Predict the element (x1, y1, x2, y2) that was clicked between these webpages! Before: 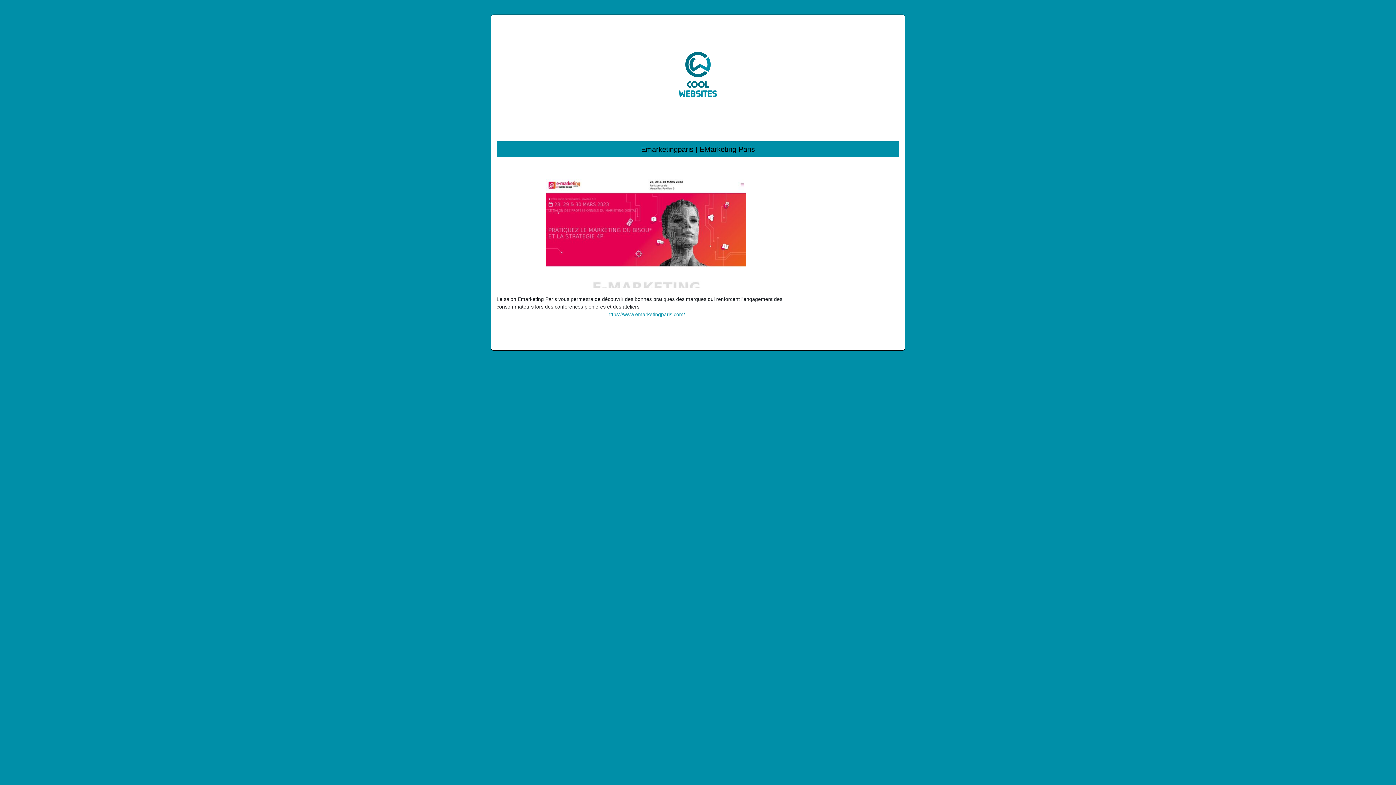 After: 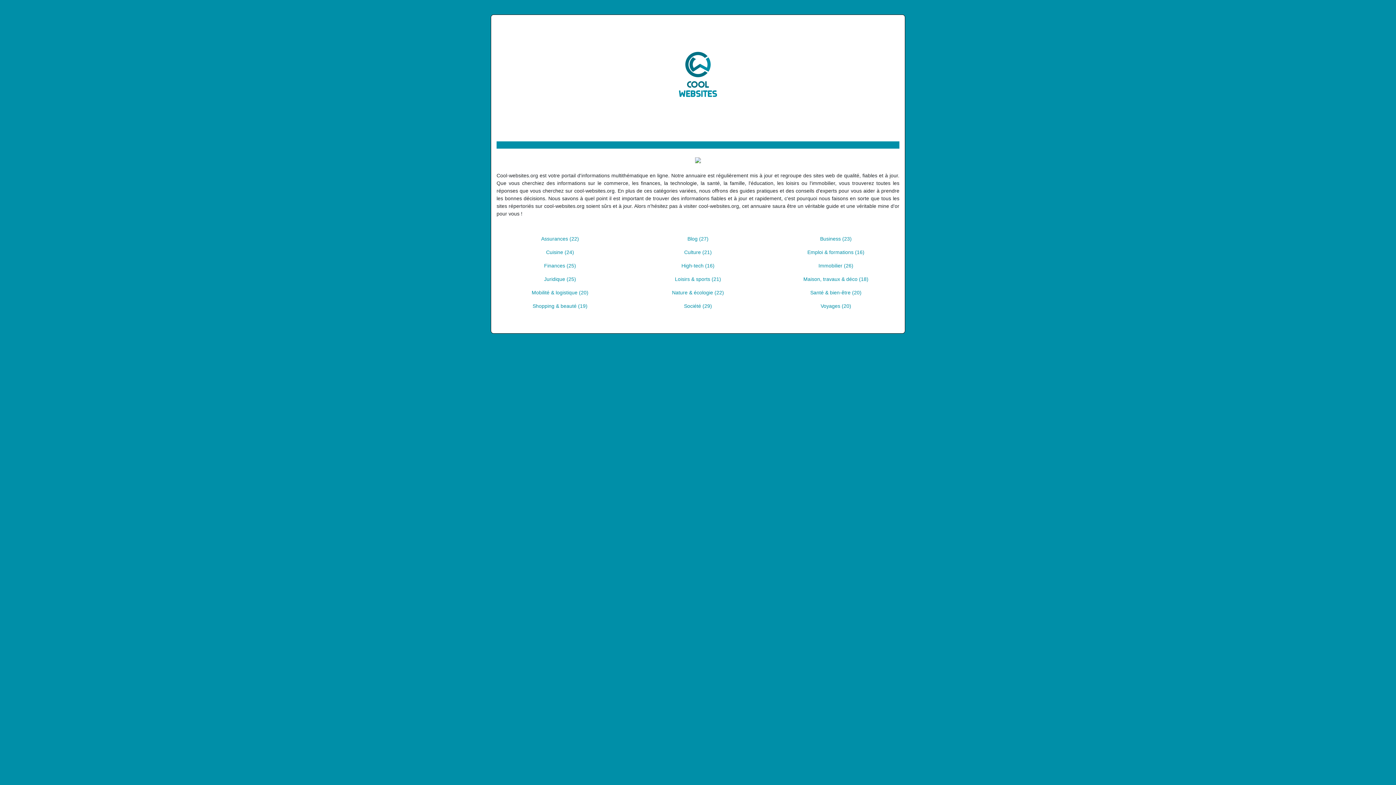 Action: bbox: (607, 71, 789, 77)